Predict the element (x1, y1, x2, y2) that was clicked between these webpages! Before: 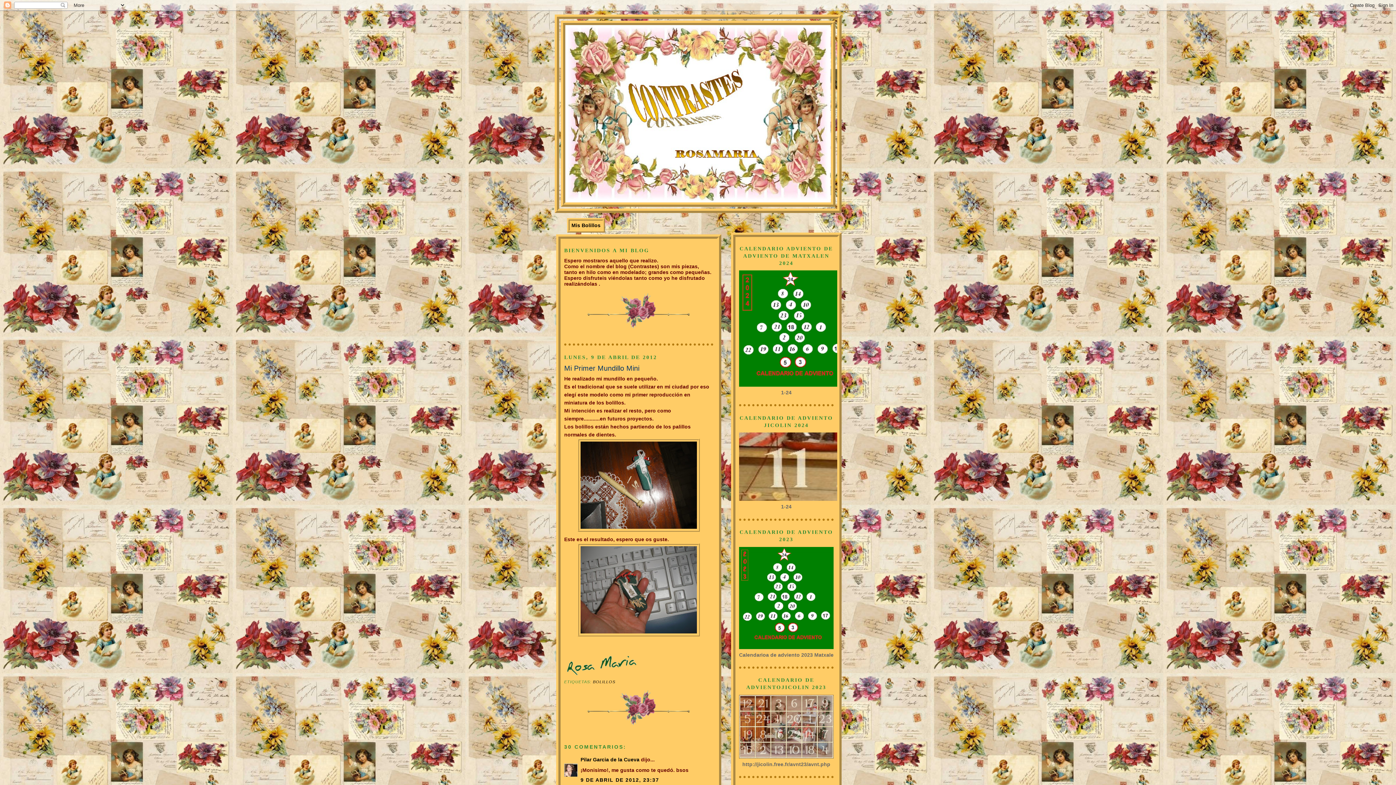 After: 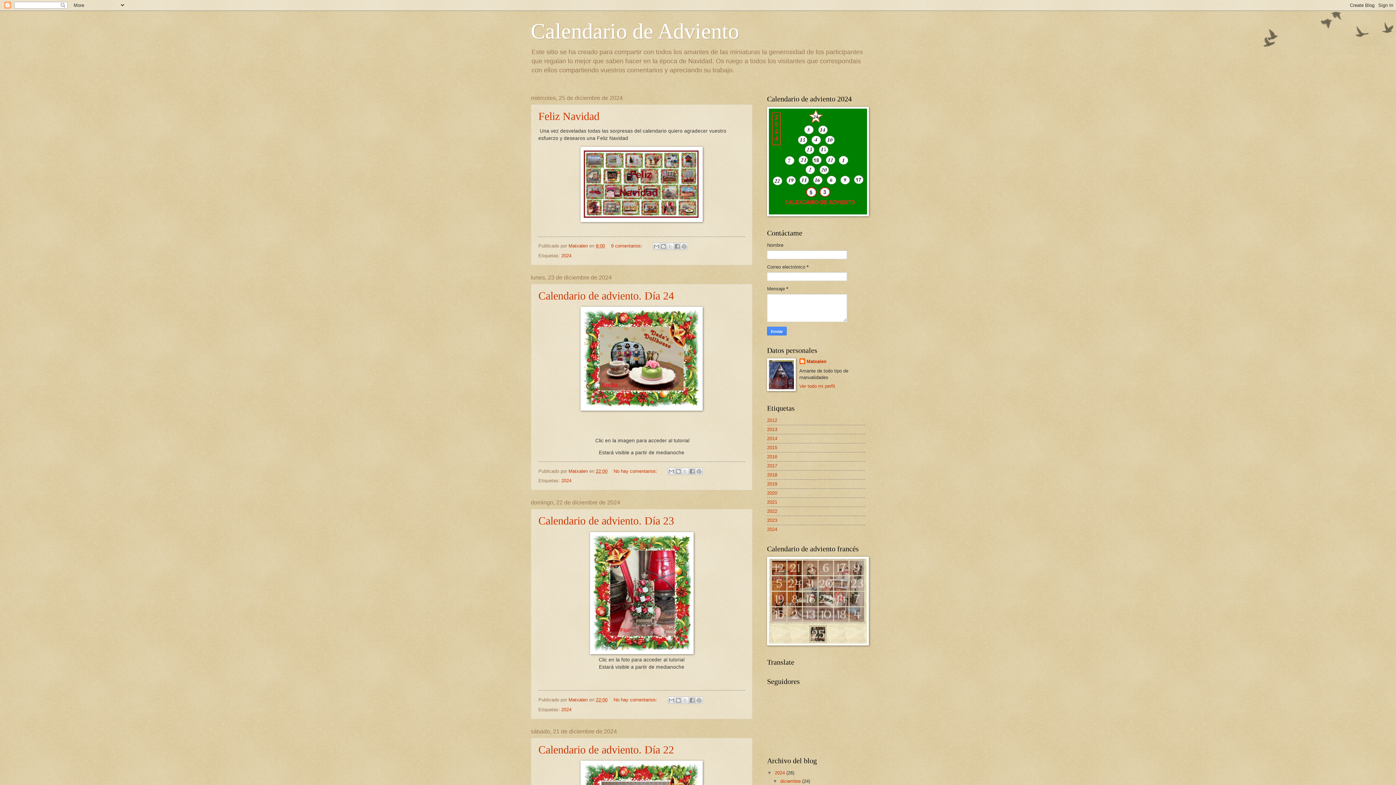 Action: bbox: (739, 382, 846, 388)